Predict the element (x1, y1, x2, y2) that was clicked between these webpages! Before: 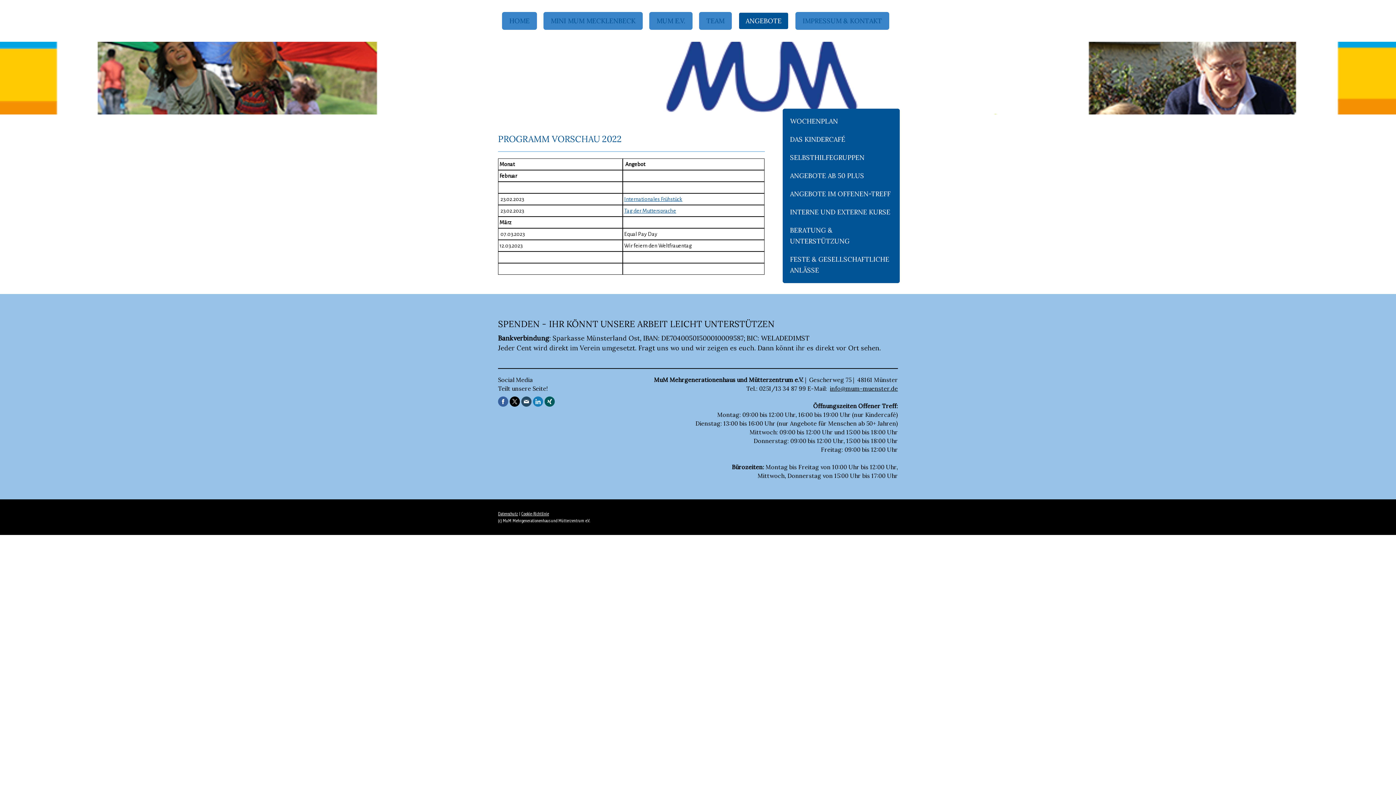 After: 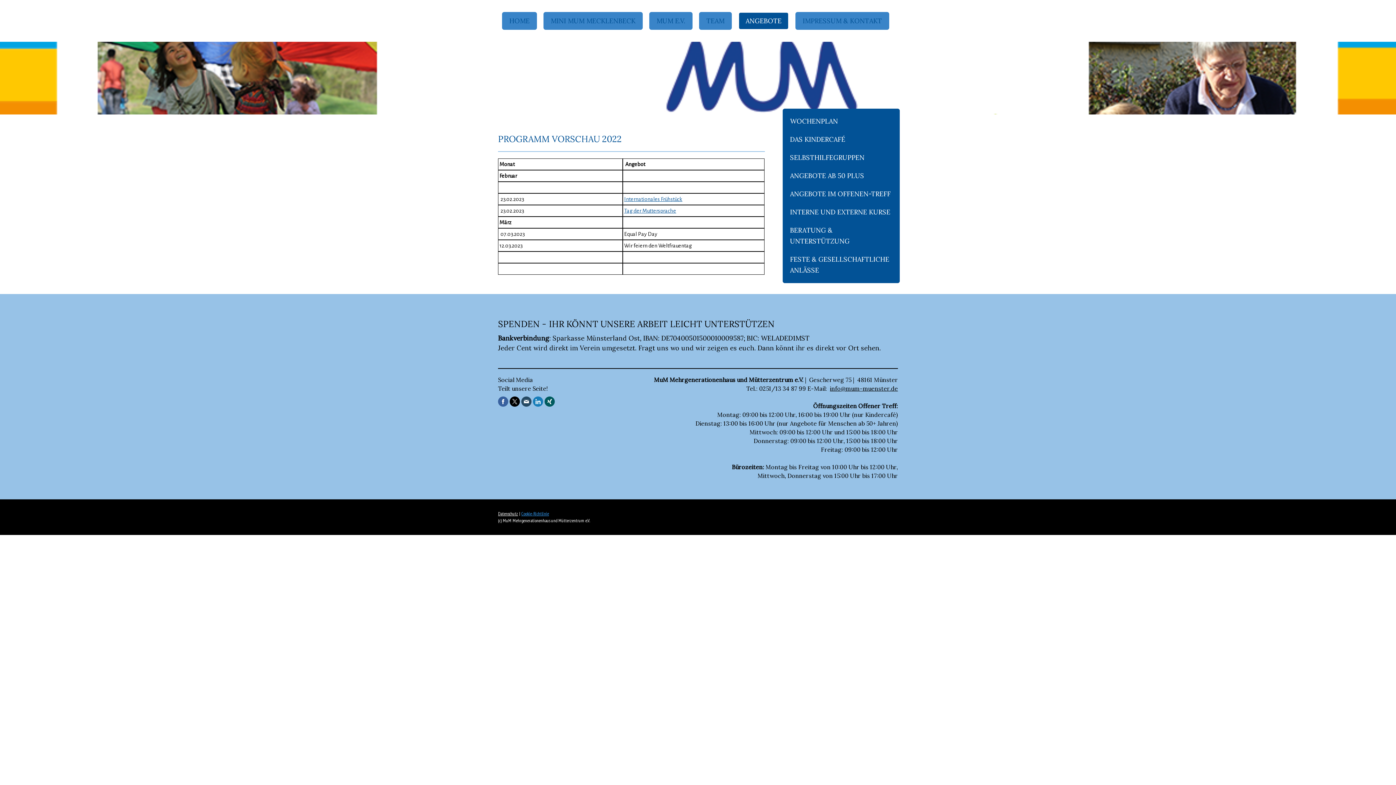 Action: bbox: (521, 510, 549, 517) label: Cookie-Richtlinie